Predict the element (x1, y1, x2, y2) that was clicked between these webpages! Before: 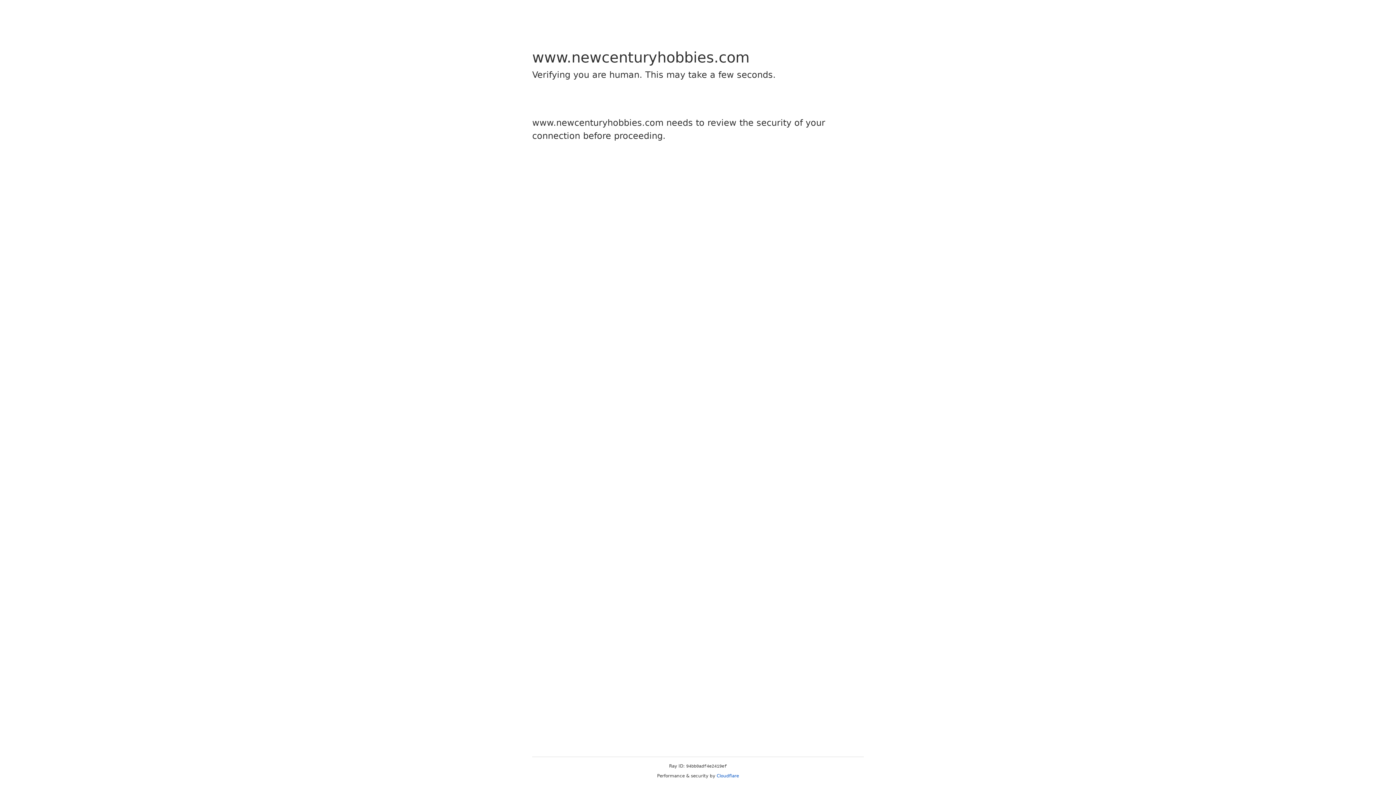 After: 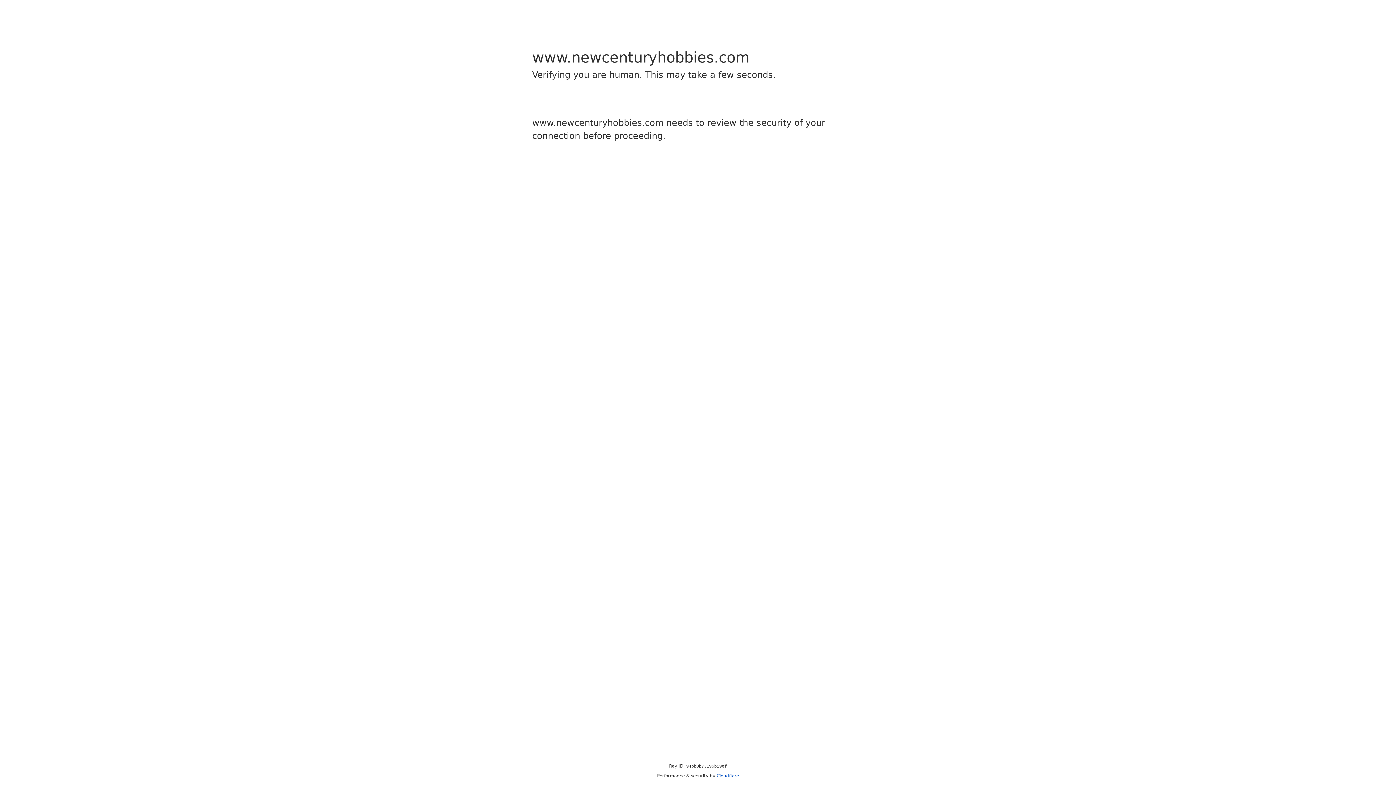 Action: label: Cloudflare bbox: (716, 773, 739, 778)